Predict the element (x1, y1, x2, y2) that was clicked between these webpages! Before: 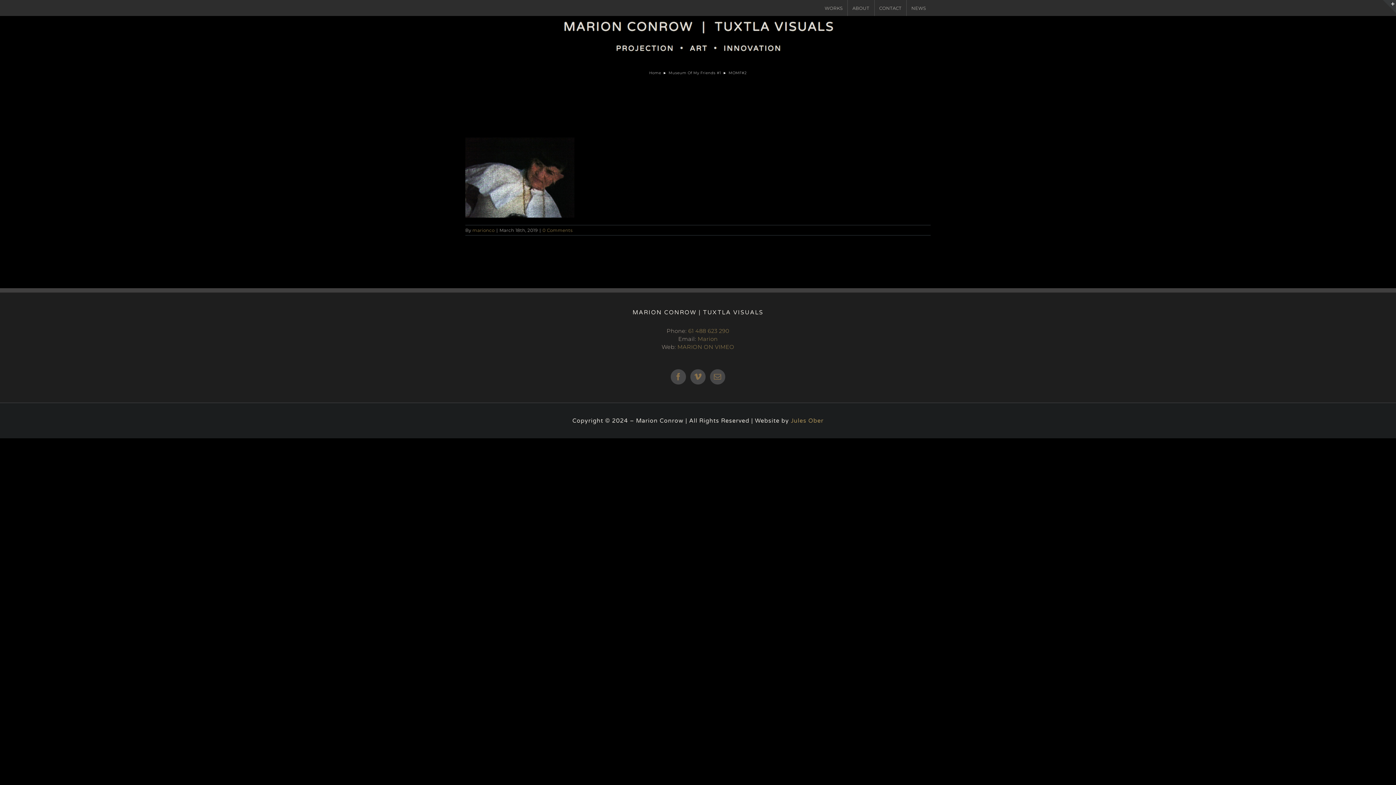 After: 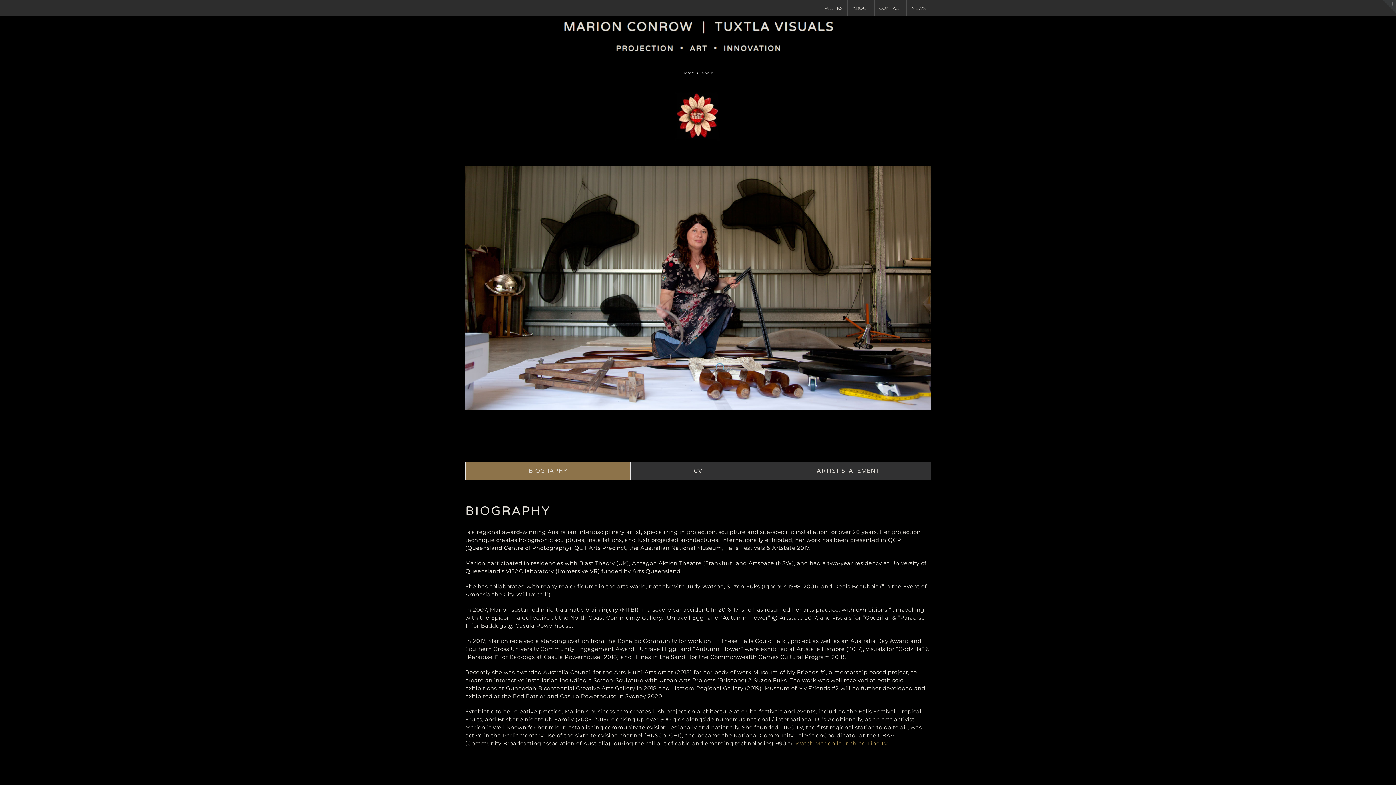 Action: label: ABOUT bbox: (848, 0, 874, 16)